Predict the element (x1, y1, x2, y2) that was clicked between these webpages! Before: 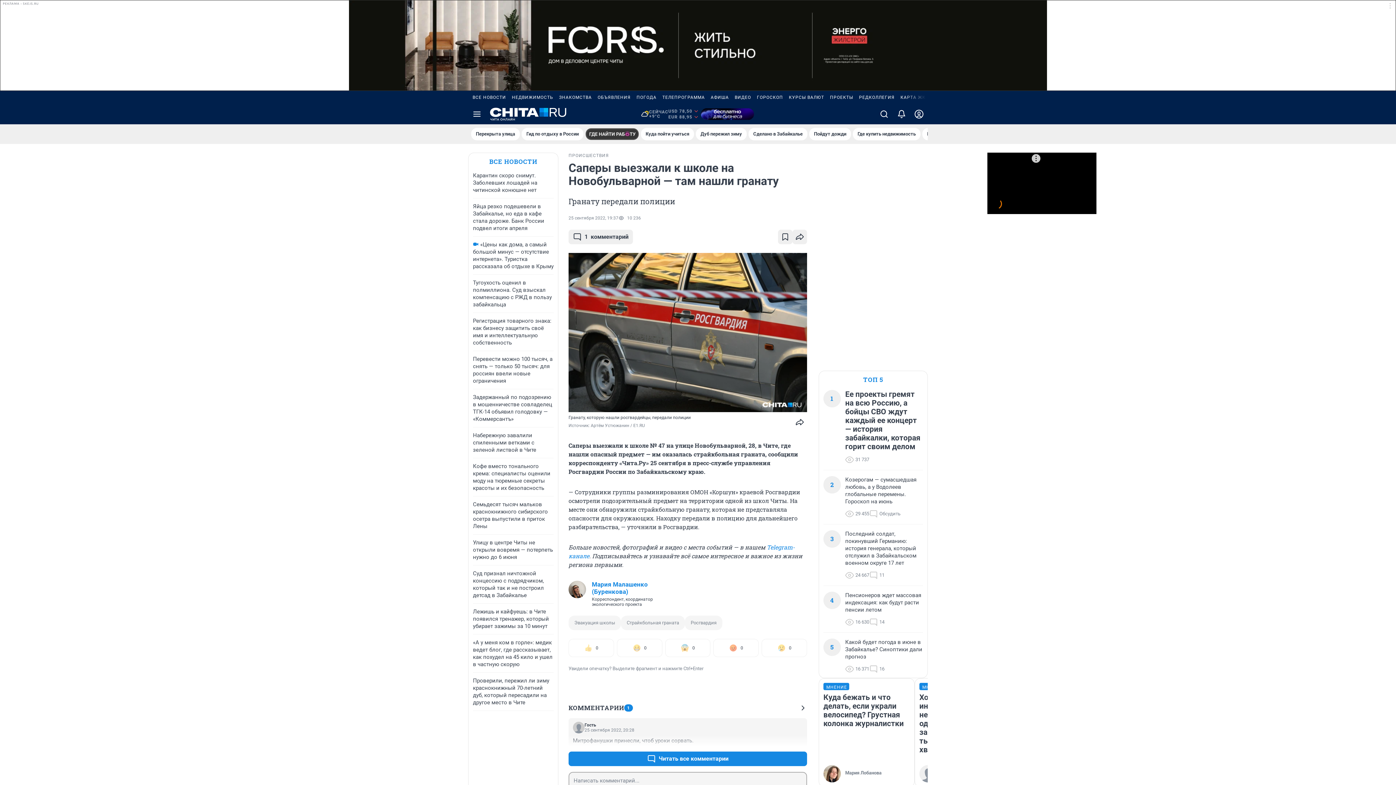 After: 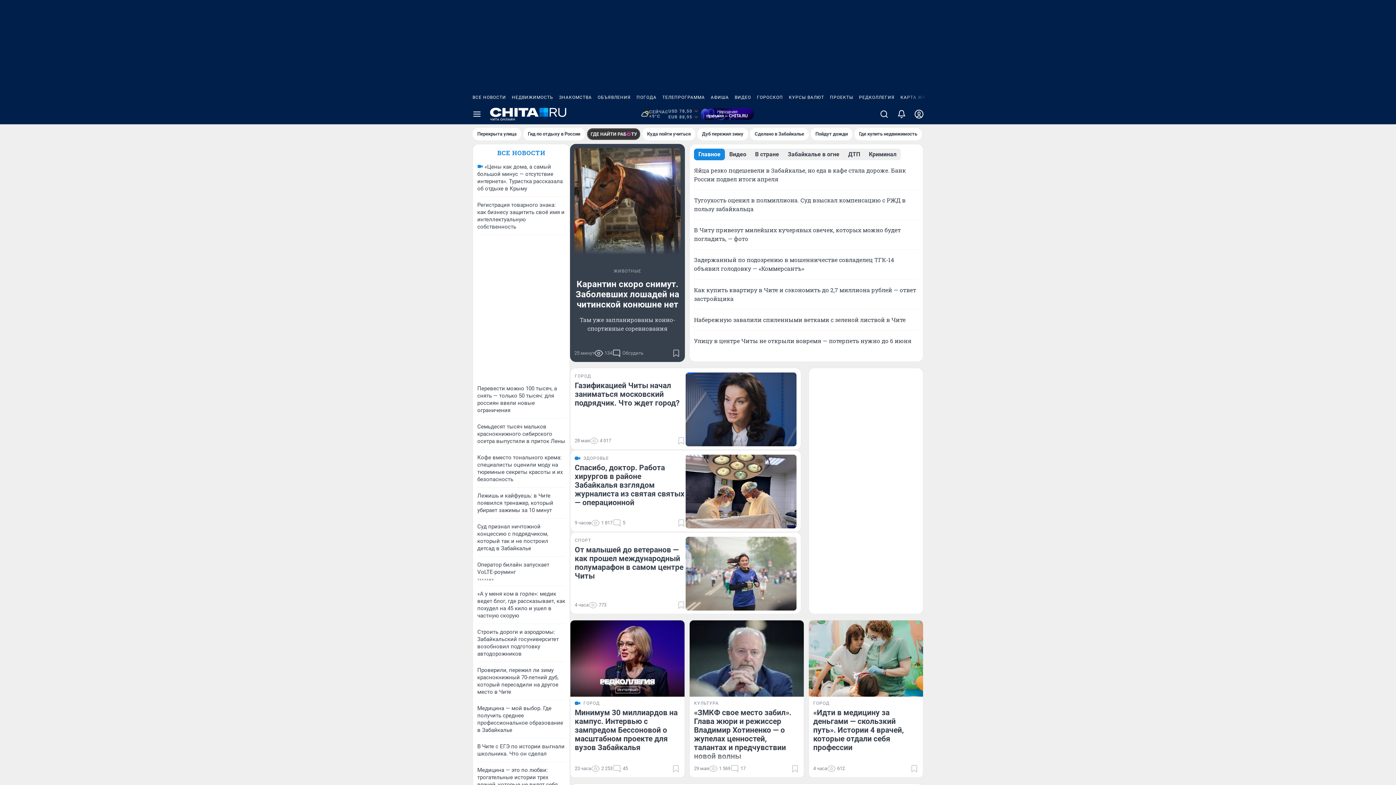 Action: bbox: (490, 107, 566, 121)